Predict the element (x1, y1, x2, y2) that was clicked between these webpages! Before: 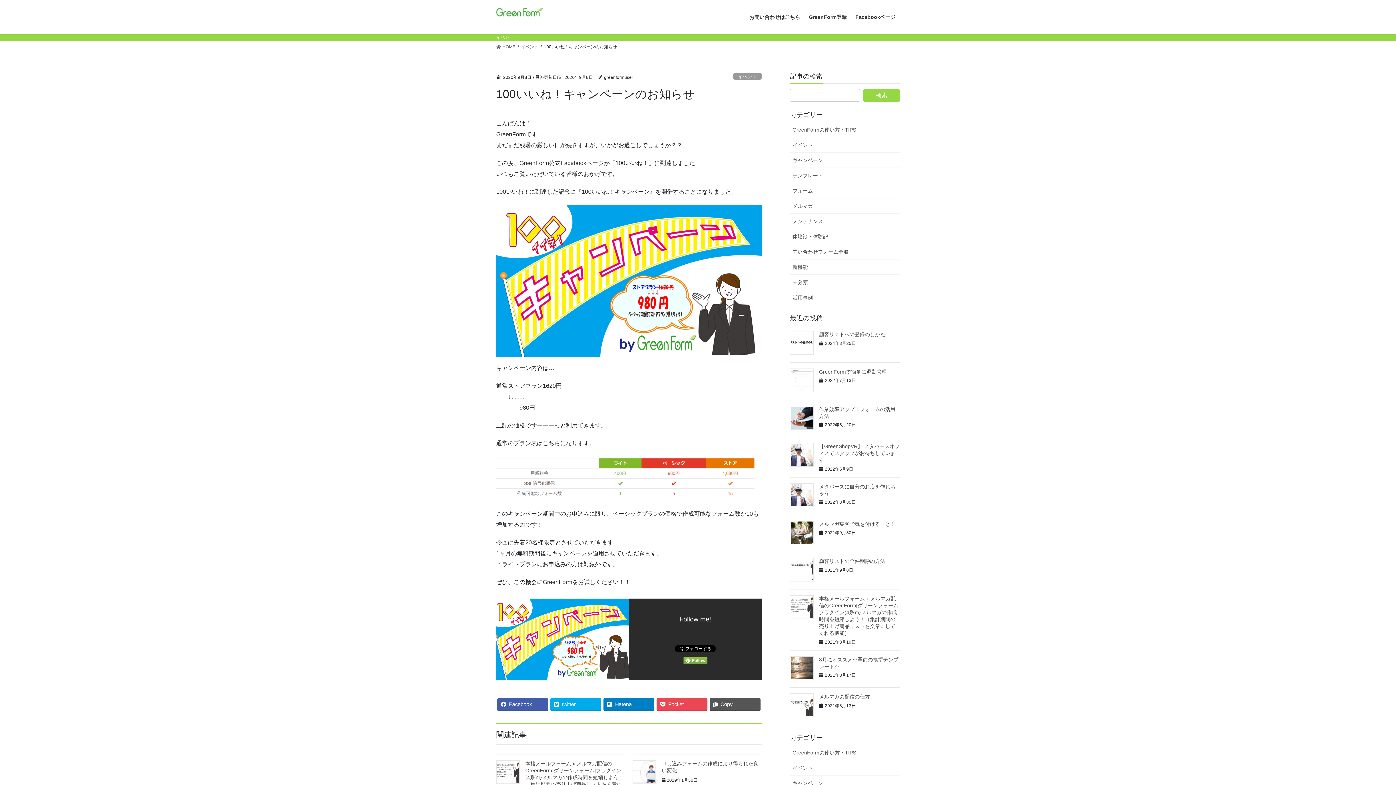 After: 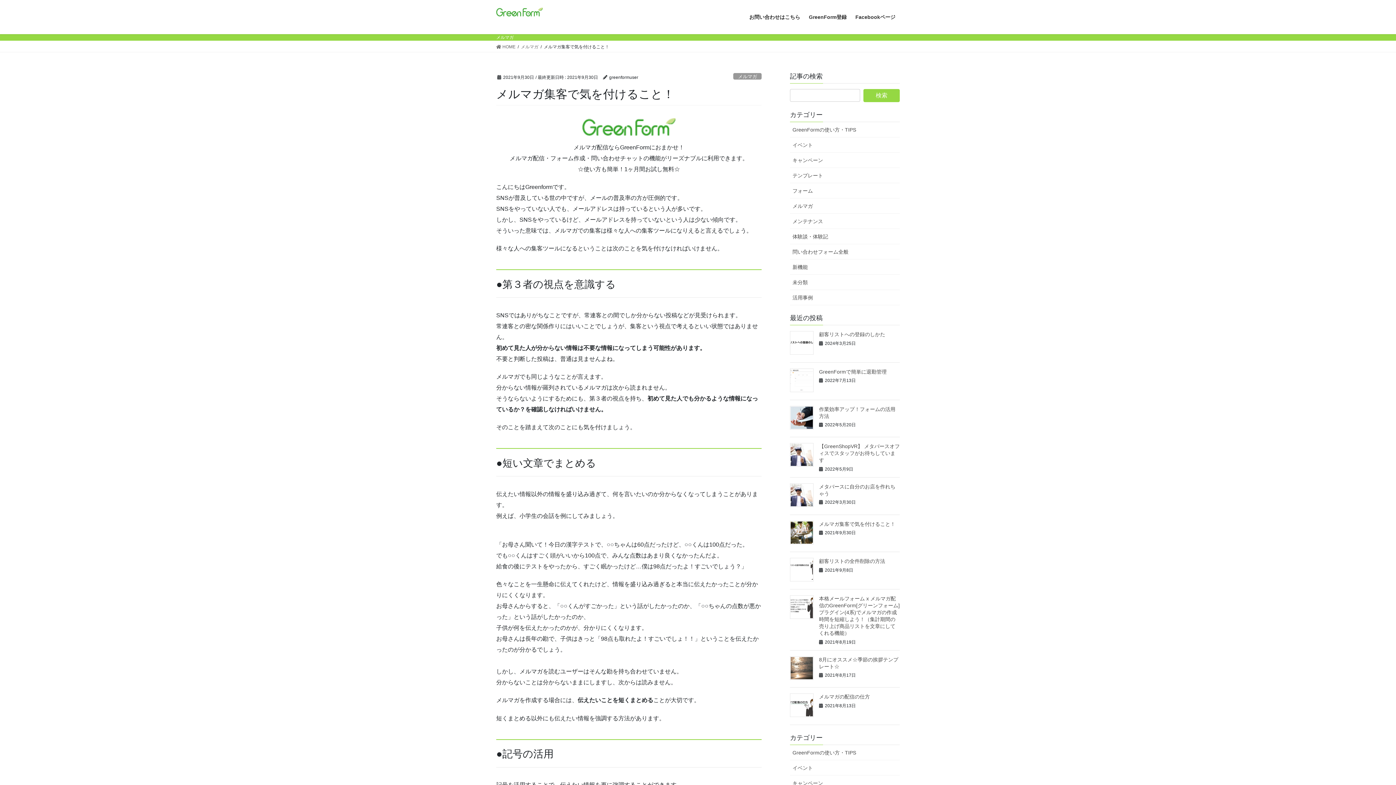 Action: bbox: (790, 520, 813, 544)